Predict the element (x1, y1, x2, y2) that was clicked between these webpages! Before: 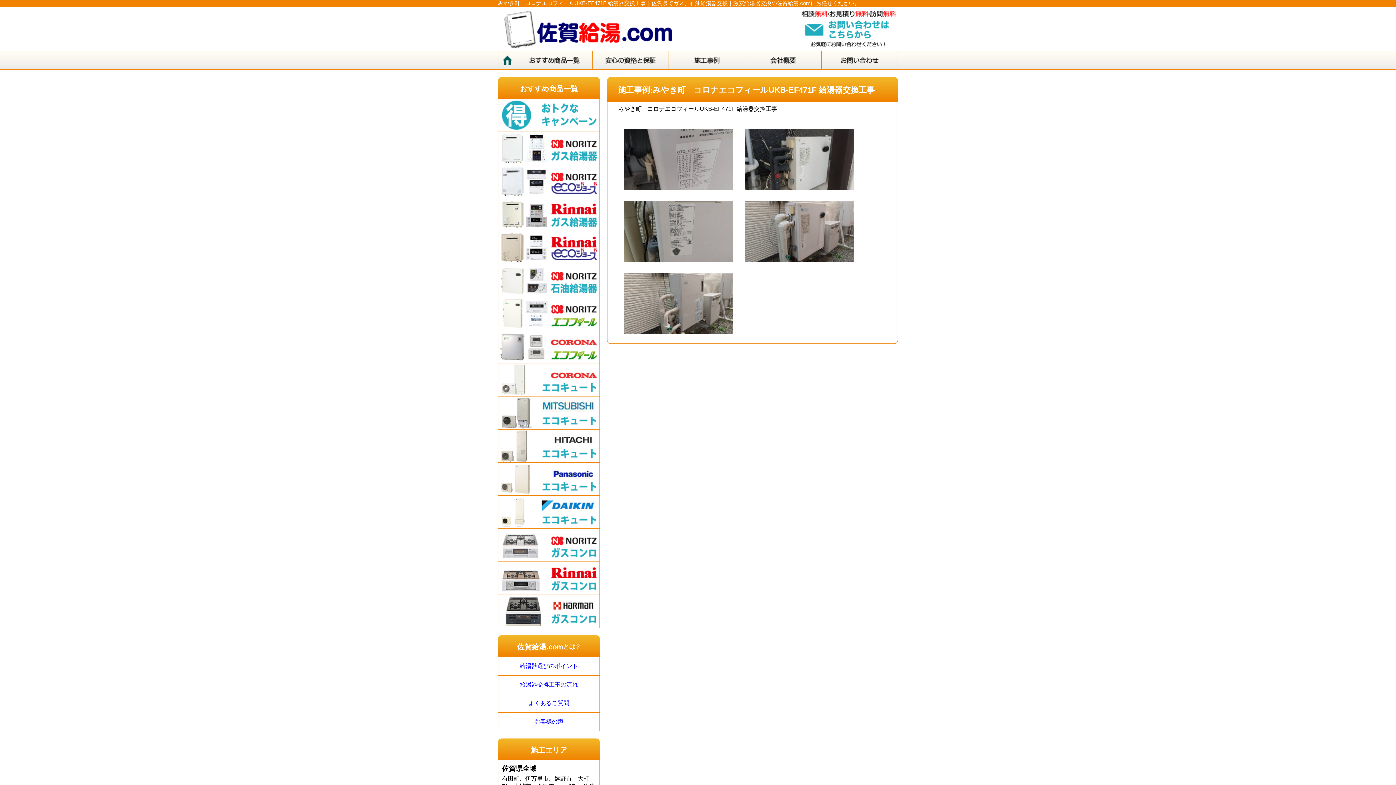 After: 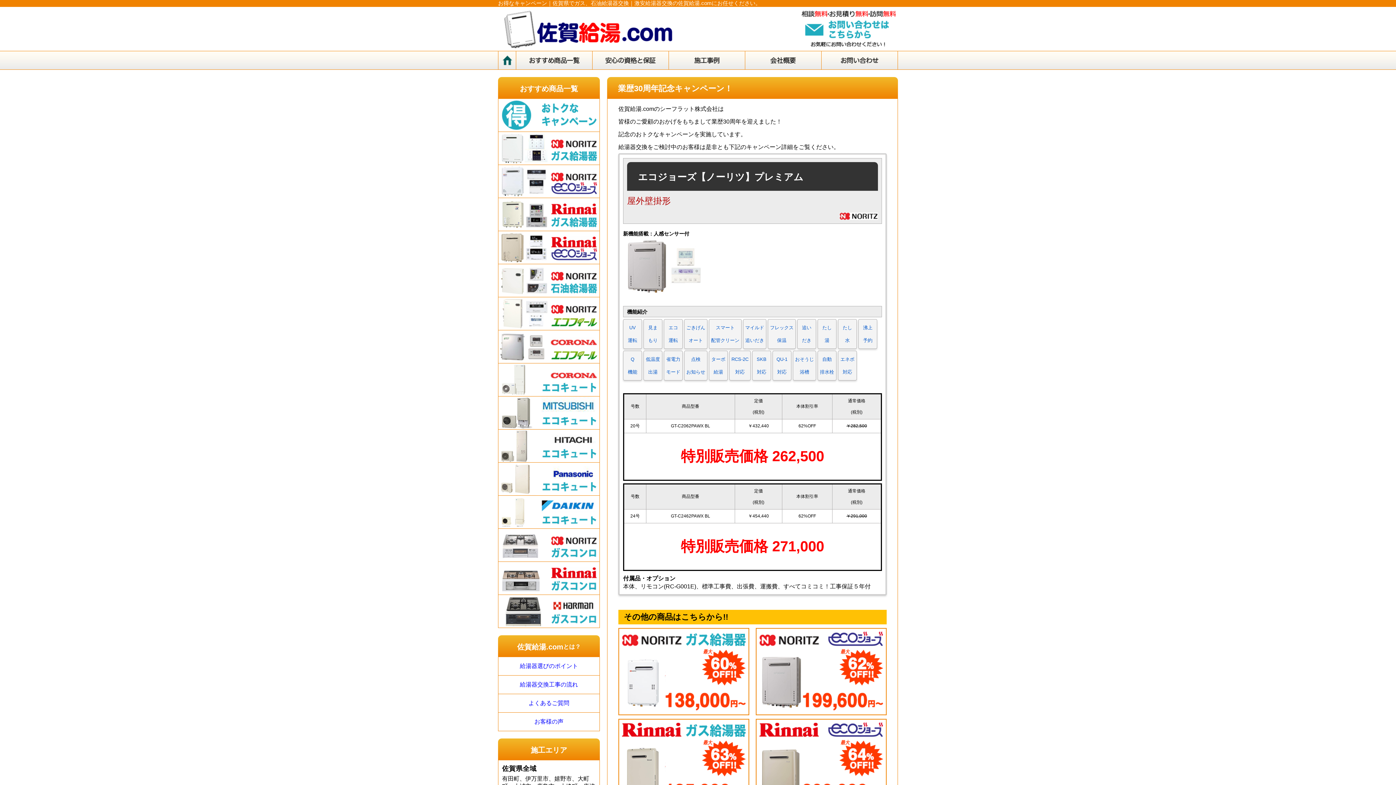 Action: bbox: (498, 98, 599, 131)